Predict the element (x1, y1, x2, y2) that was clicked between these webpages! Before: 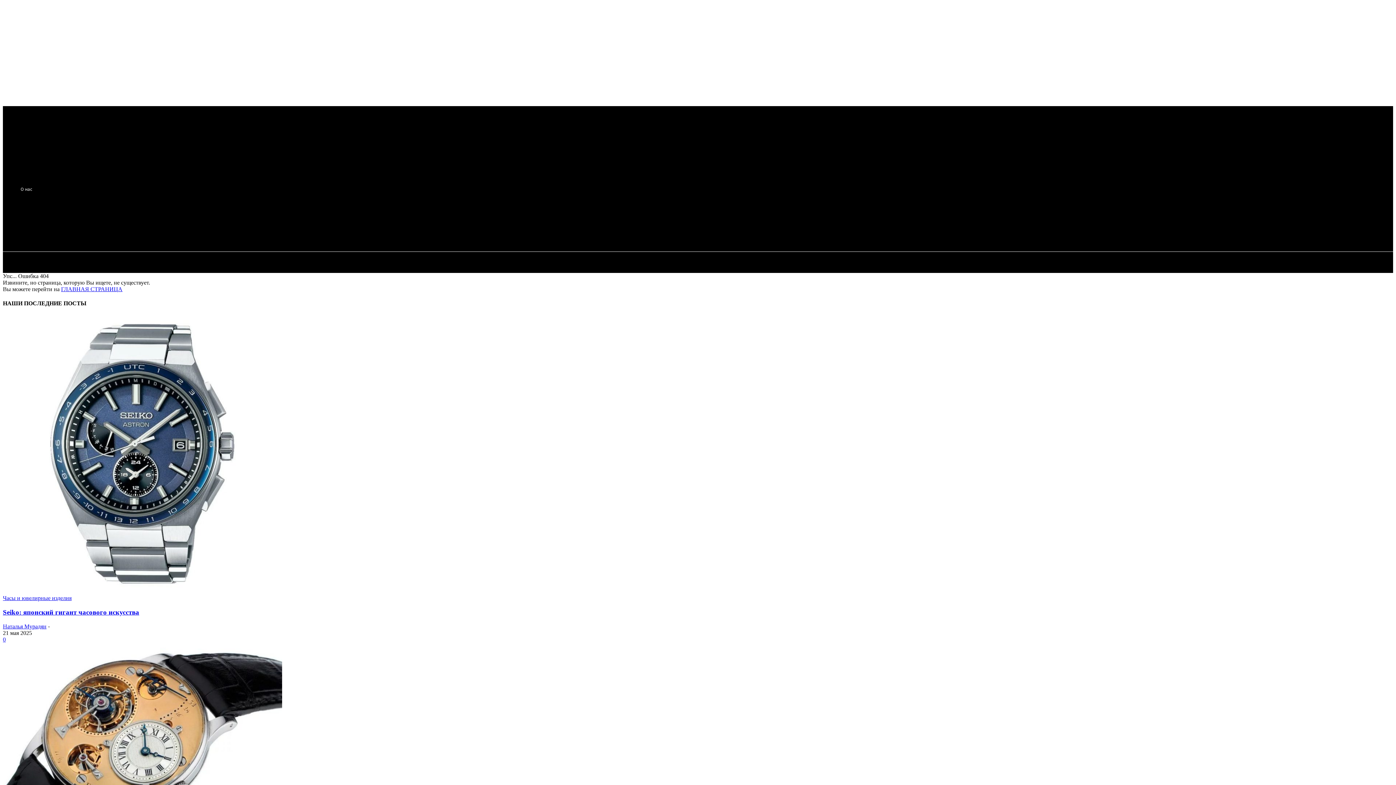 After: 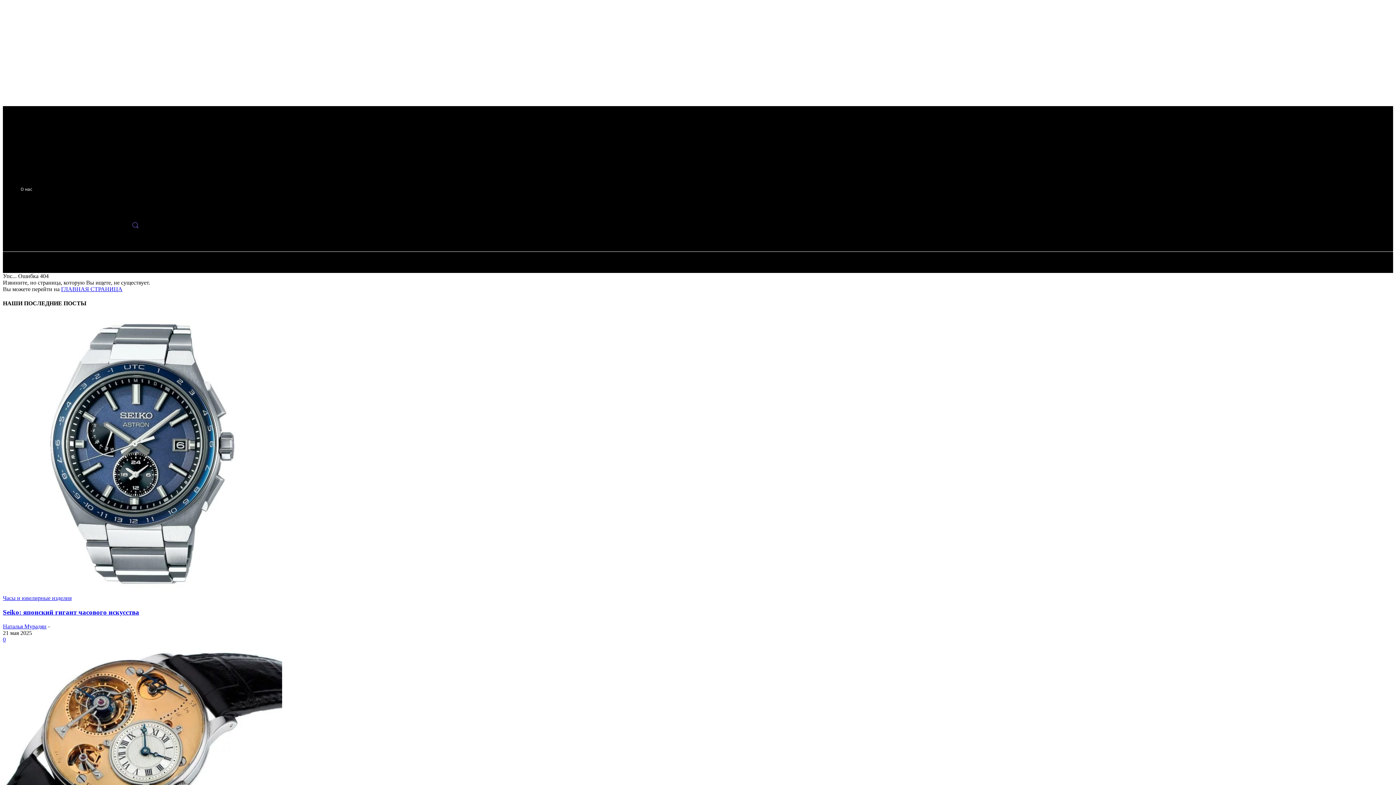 Action: label: Search bbox: (126, 216, 144, 233)